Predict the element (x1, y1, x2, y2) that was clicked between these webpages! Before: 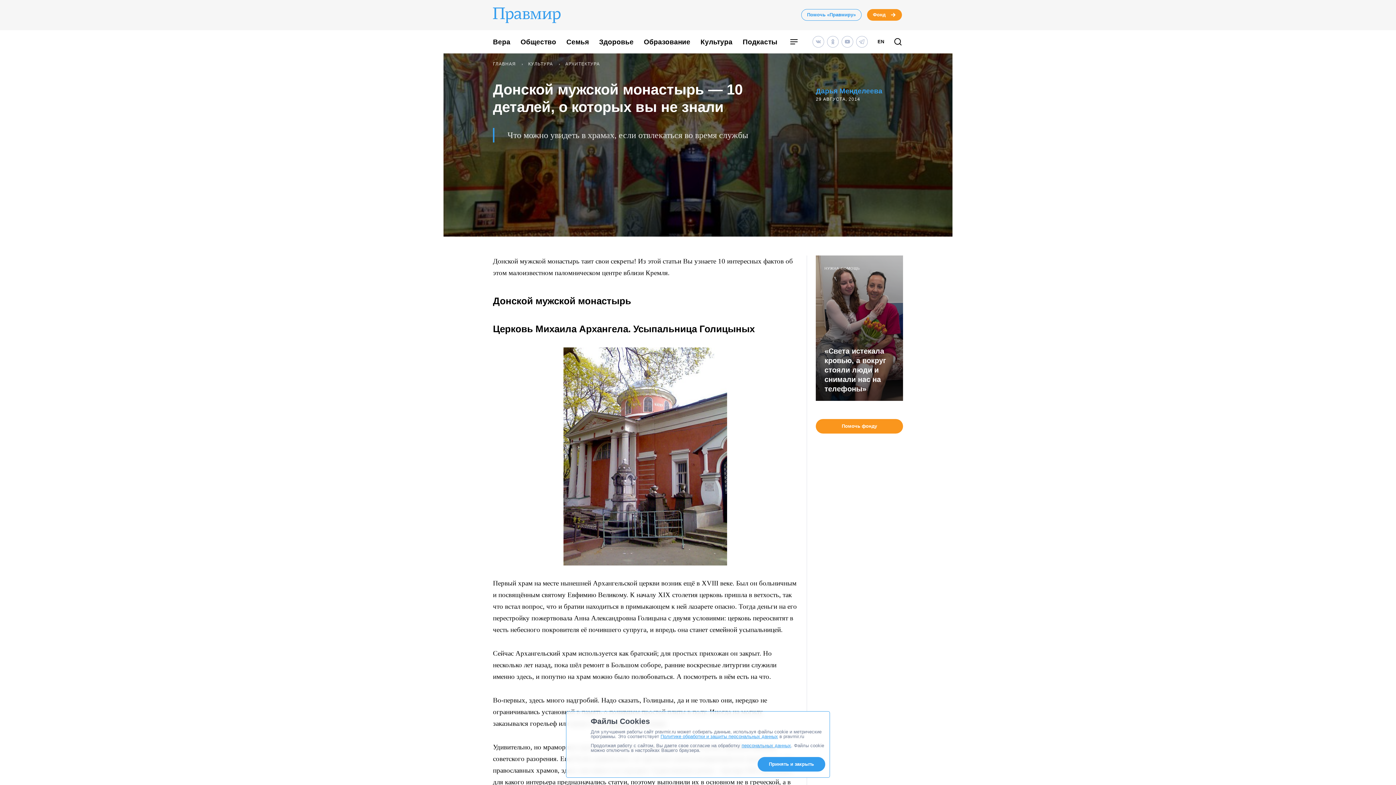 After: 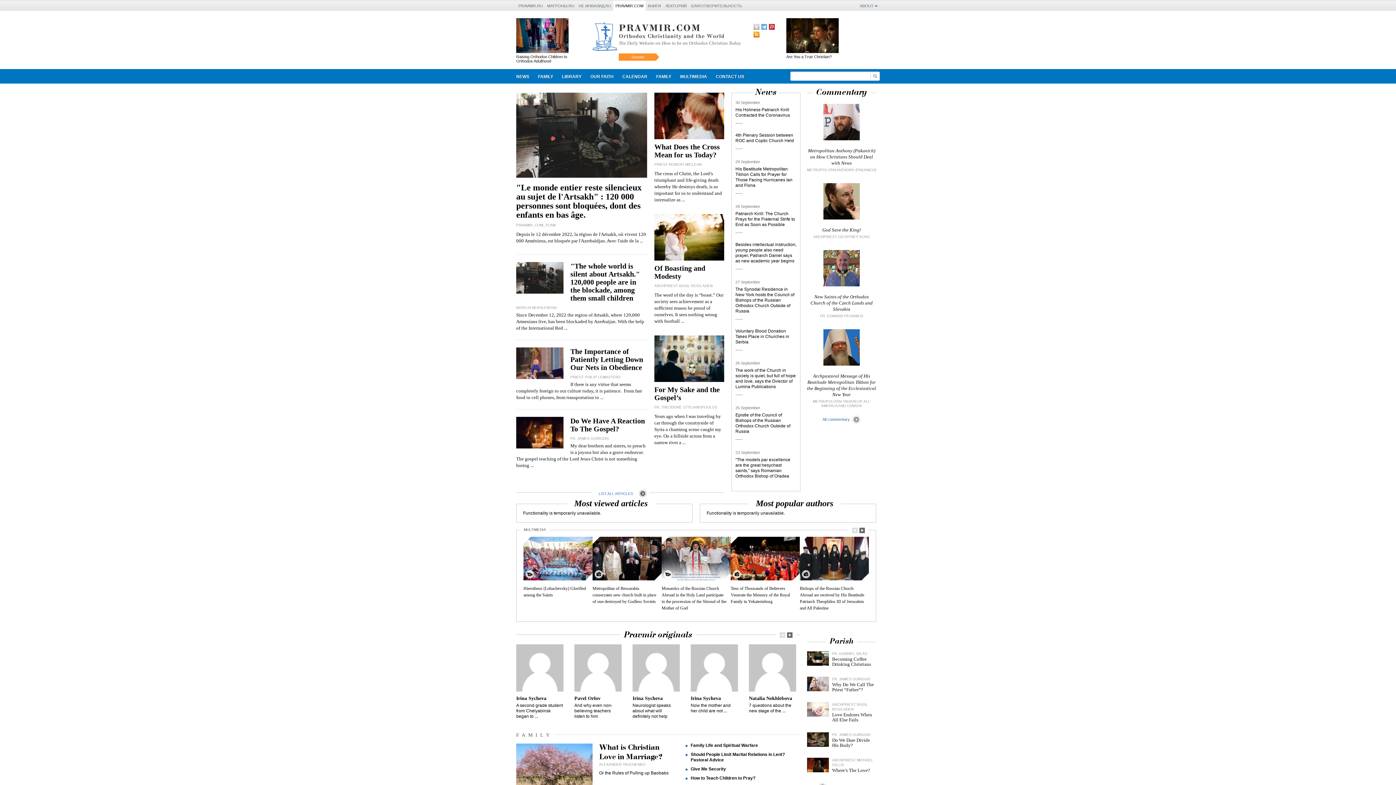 Action: bbox: (877, 38, 884, 44) label: EN